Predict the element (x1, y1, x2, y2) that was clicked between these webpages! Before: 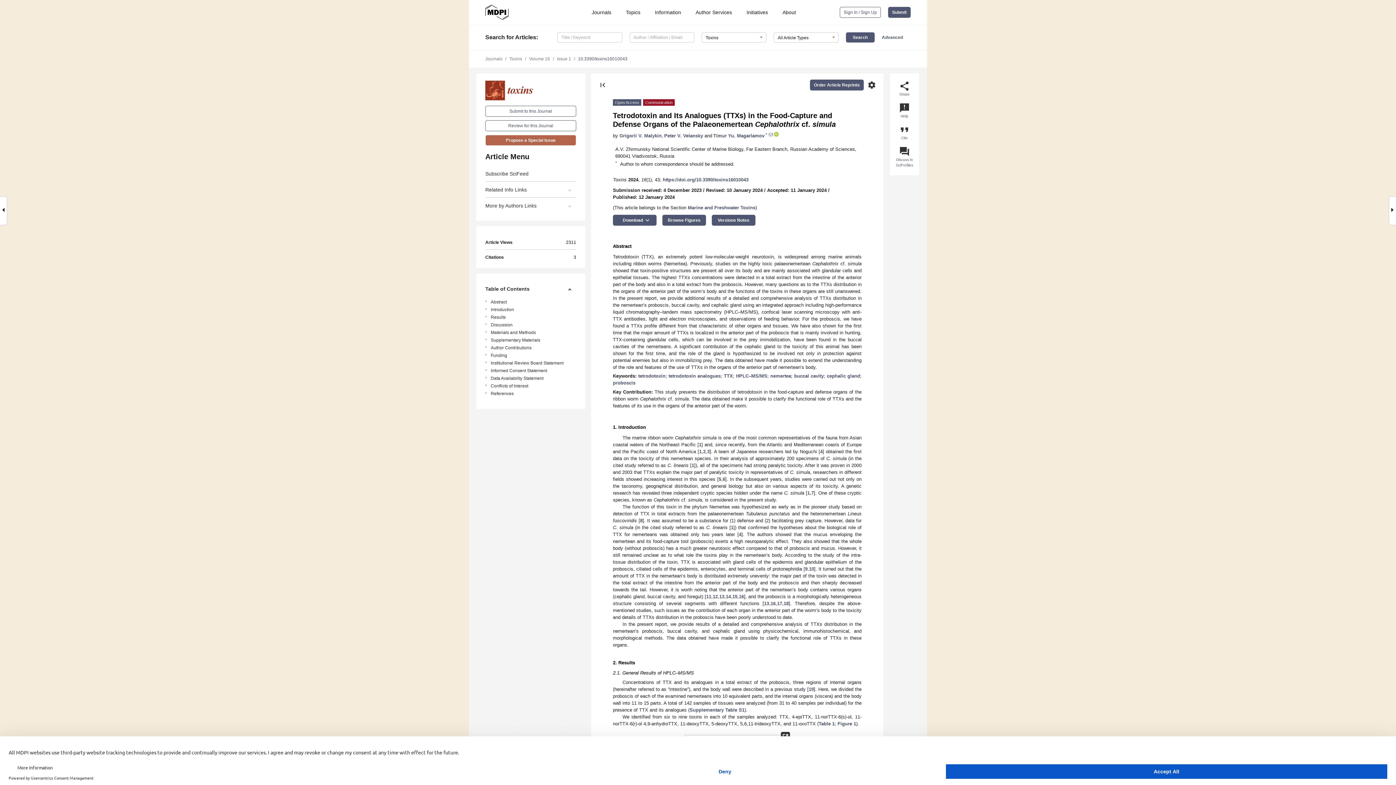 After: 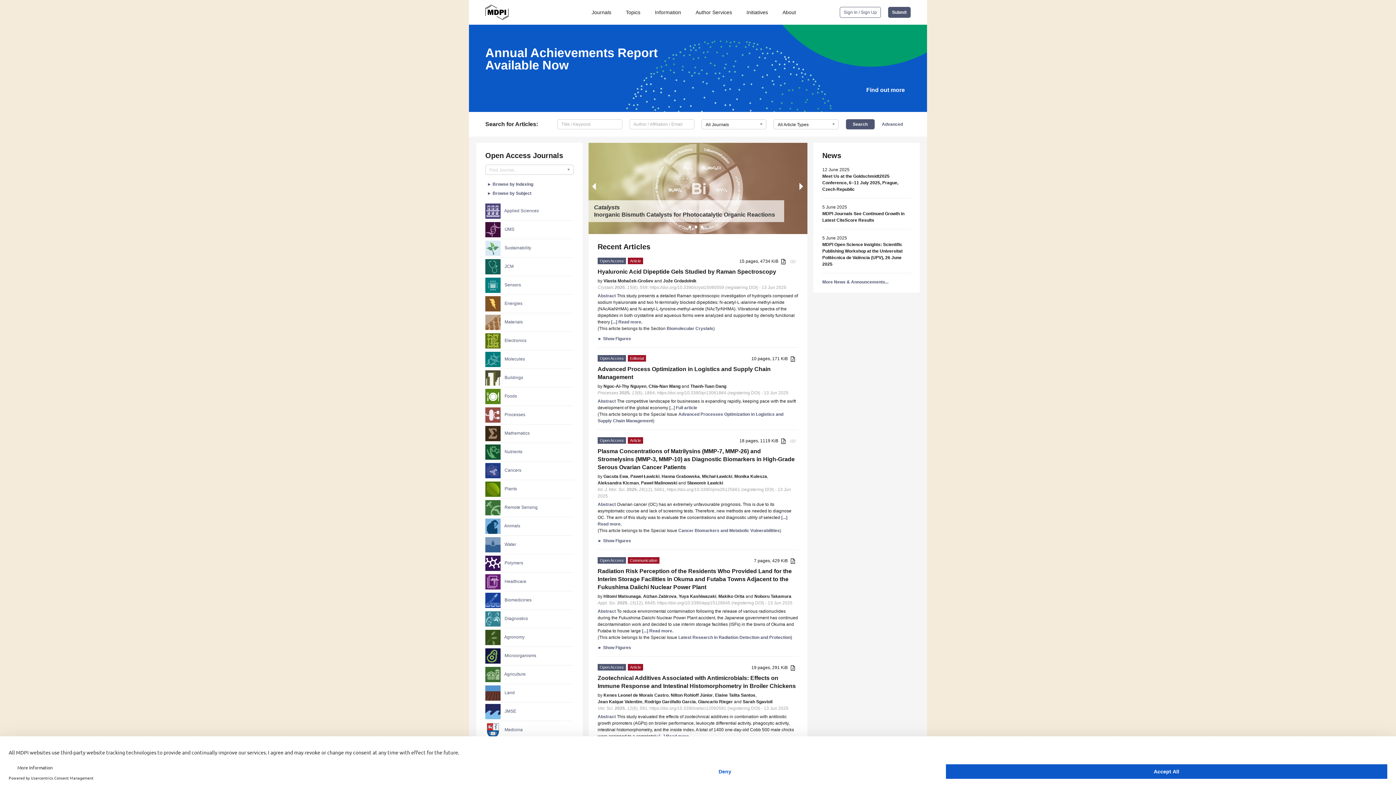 Action: bbox: (485, 9, 508, 14)